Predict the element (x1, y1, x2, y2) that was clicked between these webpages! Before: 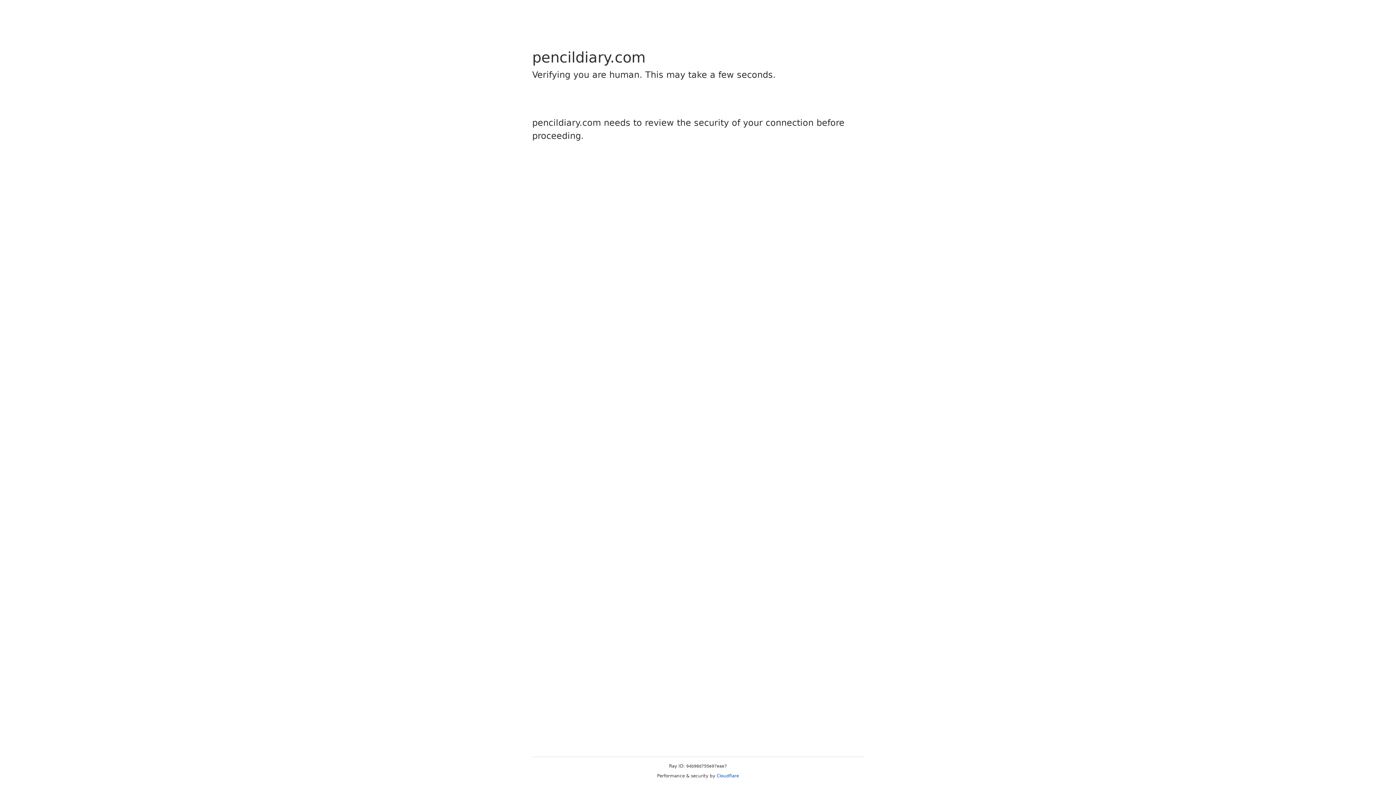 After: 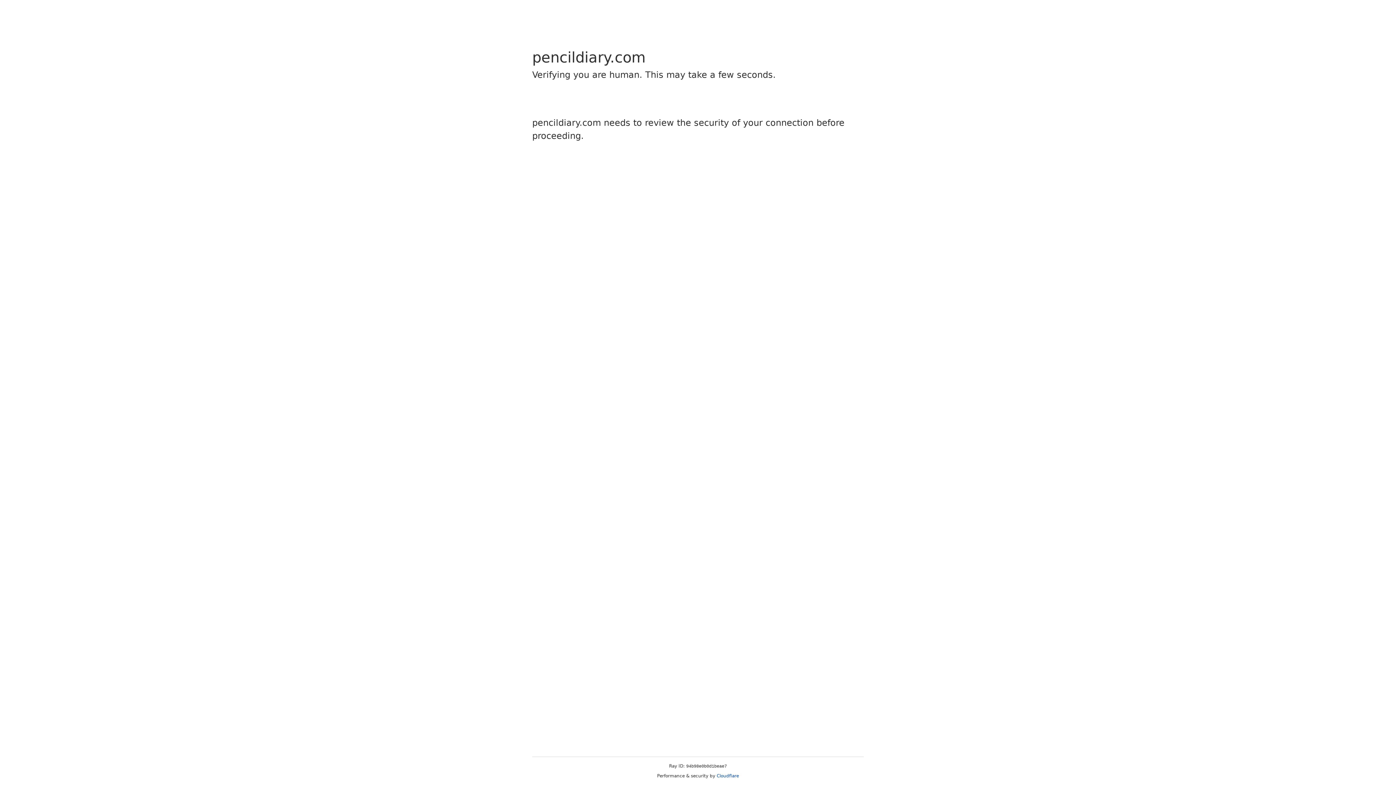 Action: bbox: (716, 773, 739, 778) label: Cloudflare